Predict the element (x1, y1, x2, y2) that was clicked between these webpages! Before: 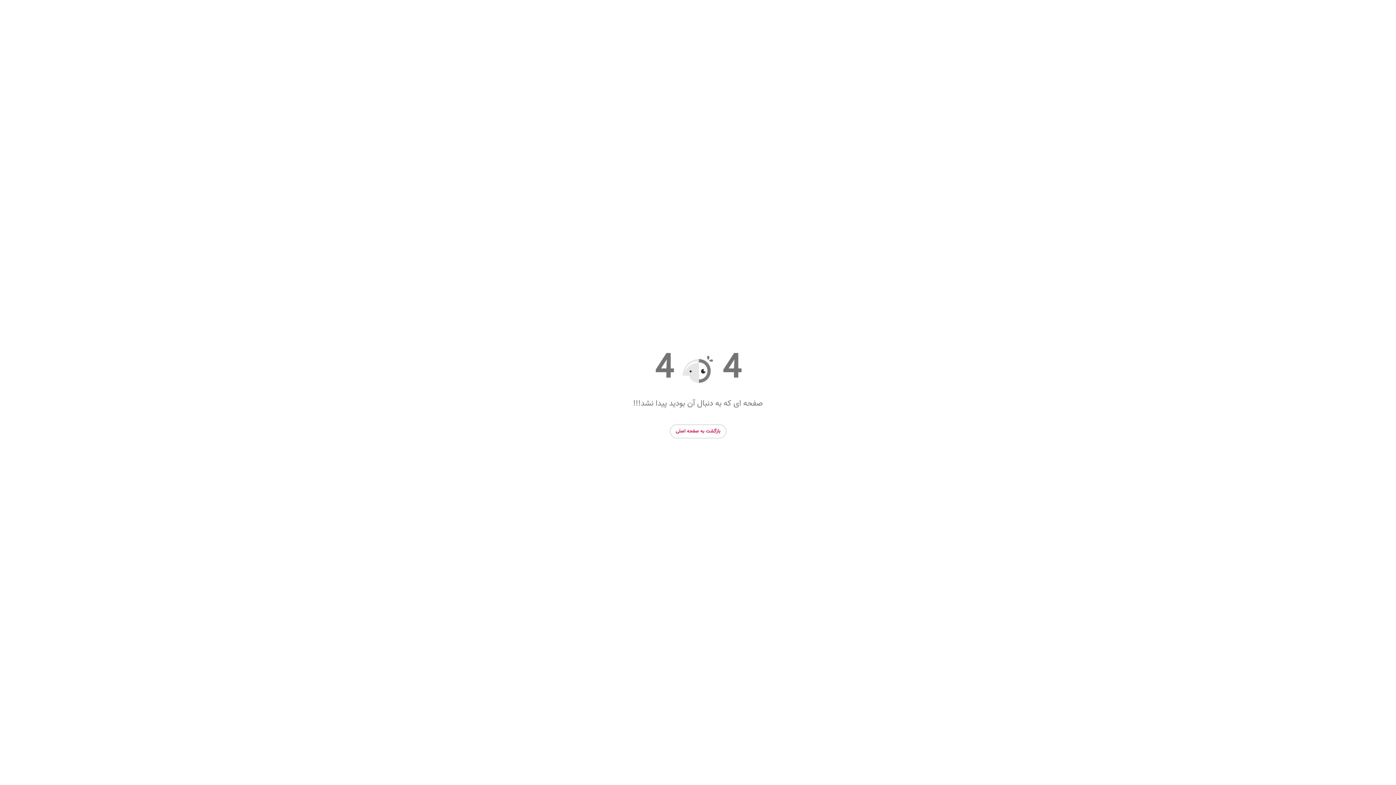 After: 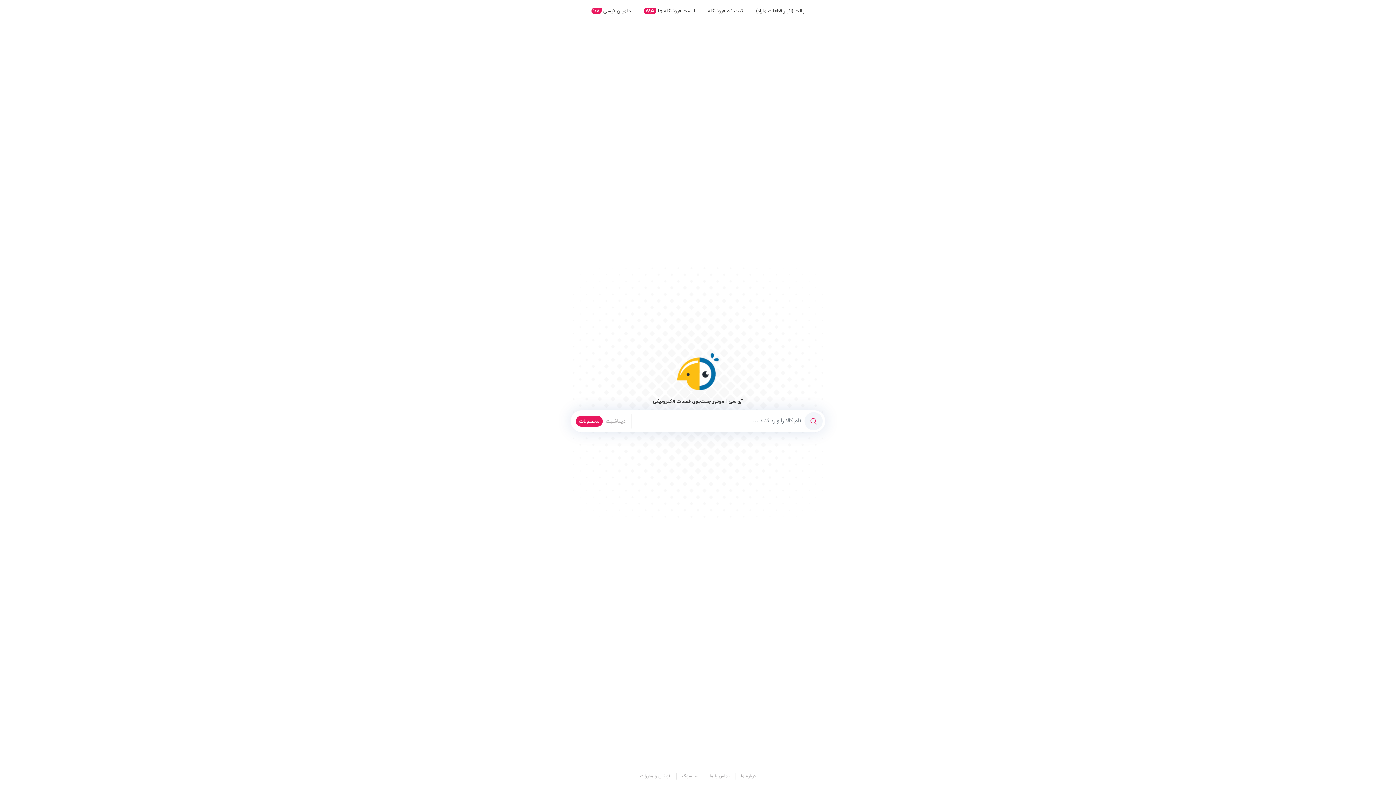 Action: bbox: (670, 424, 726, 438) label: بازگشت به صفحه اصلی